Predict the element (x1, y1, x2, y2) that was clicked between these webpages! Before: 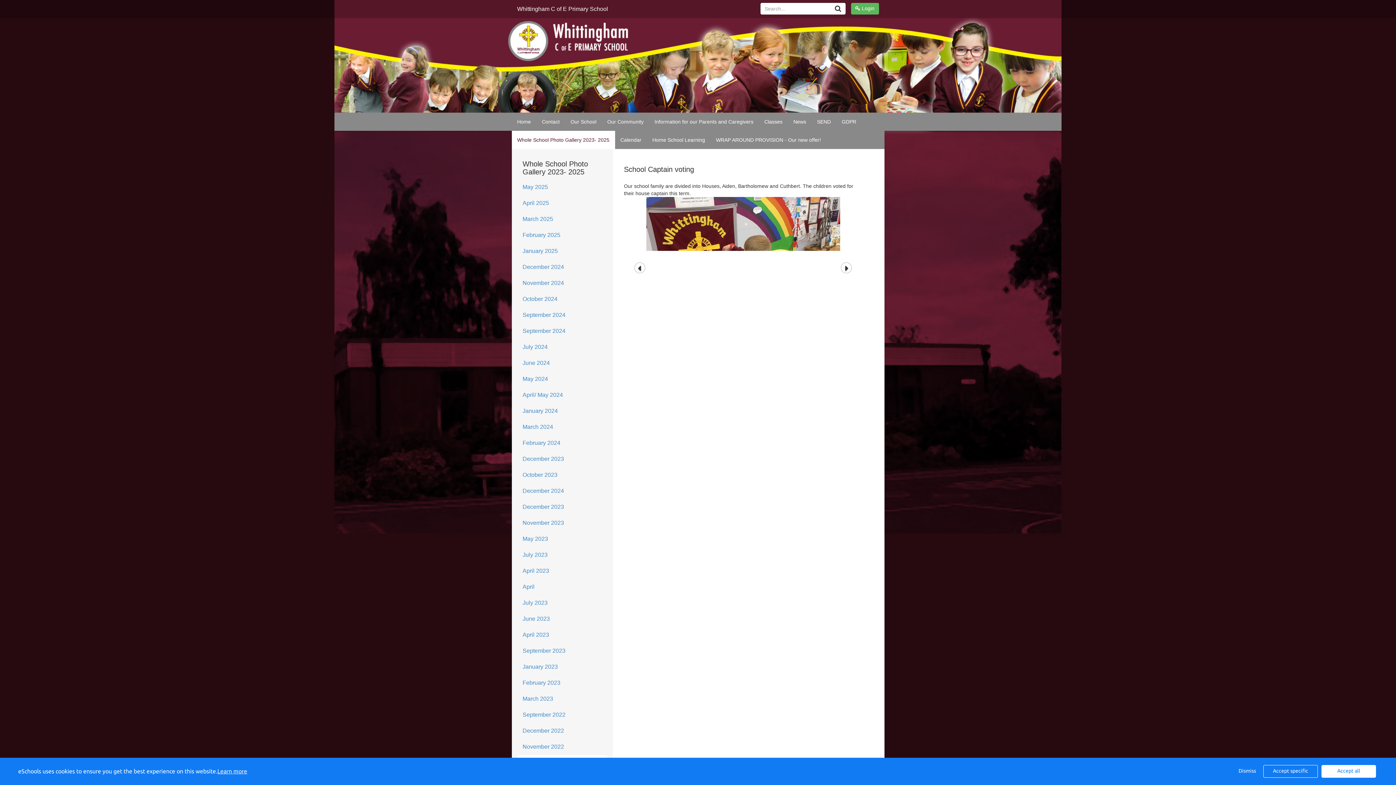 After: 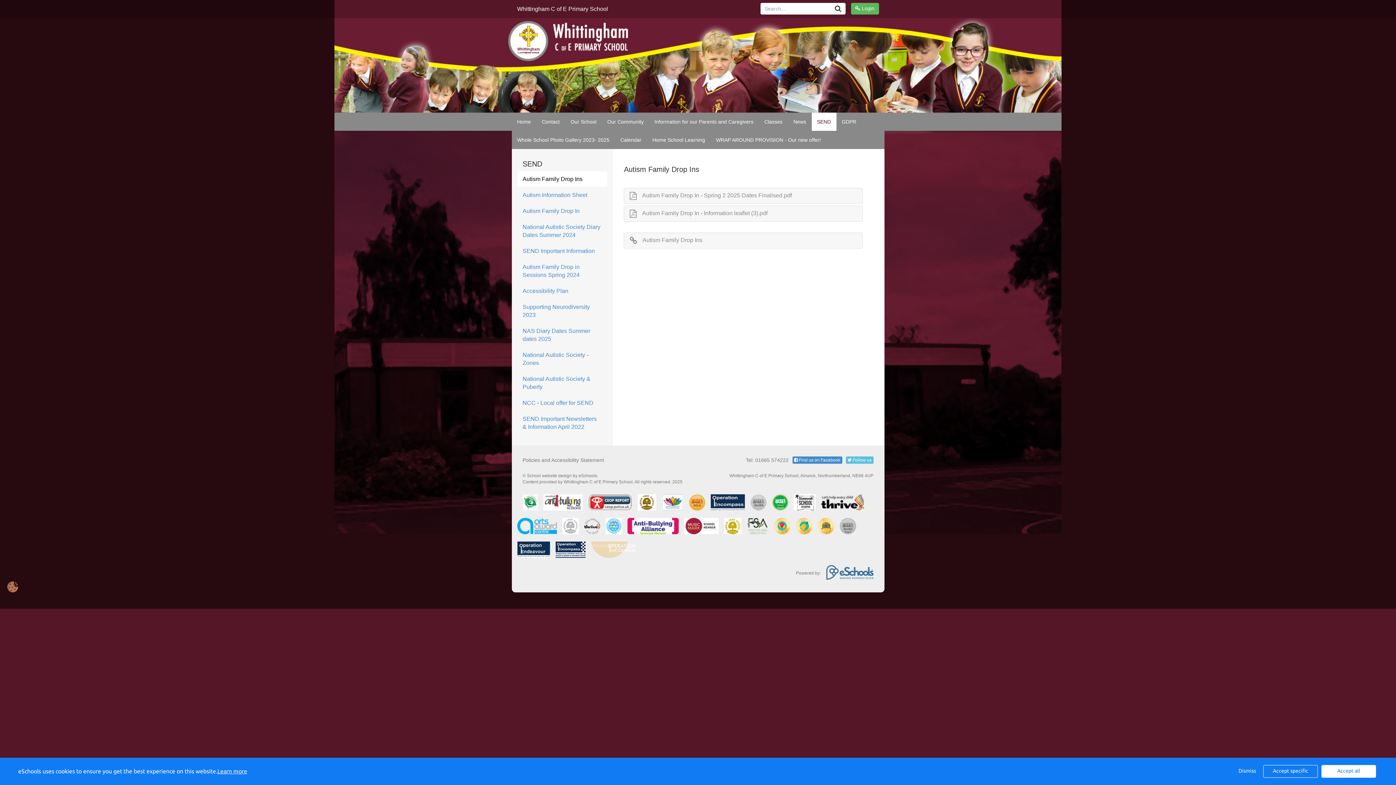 Action: bbox: (811, 112, 836, 130) label: SEND